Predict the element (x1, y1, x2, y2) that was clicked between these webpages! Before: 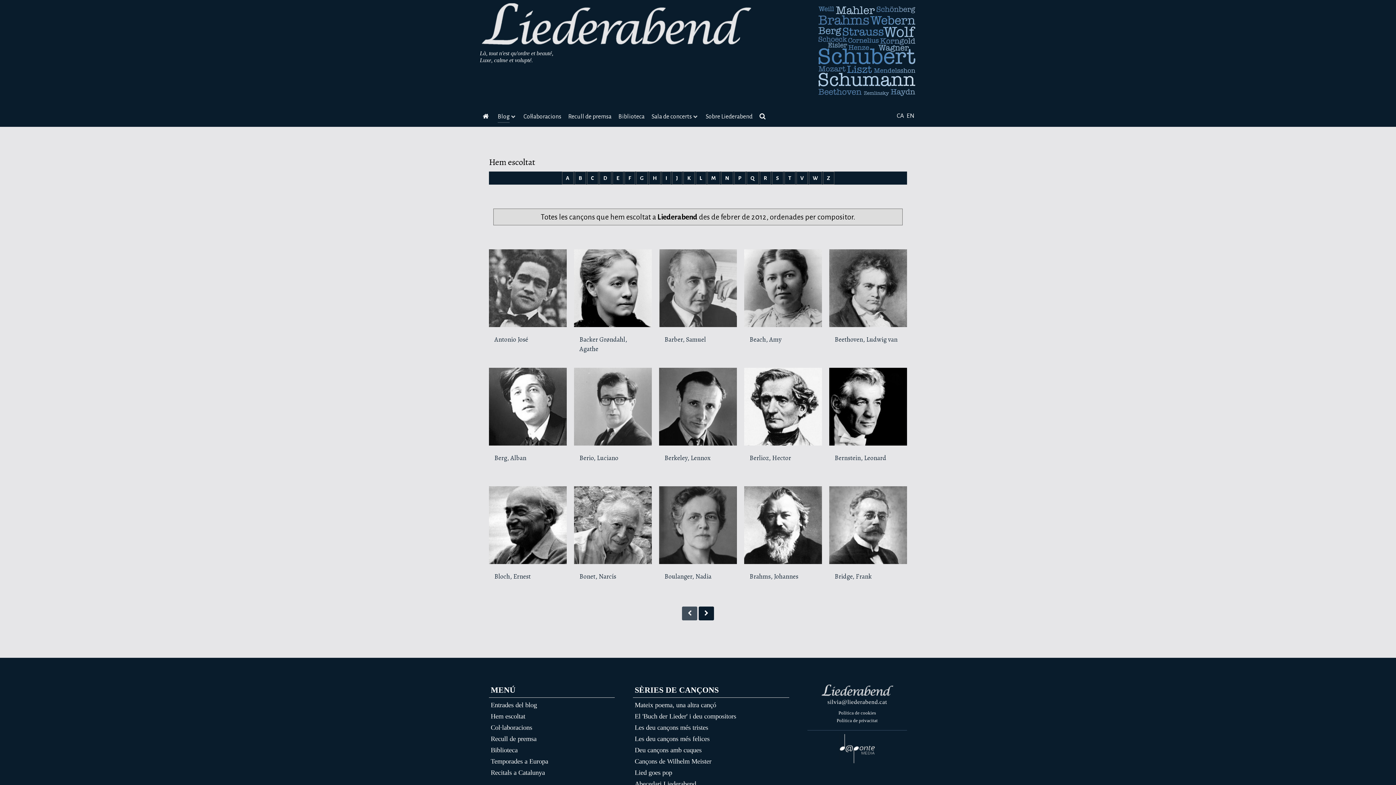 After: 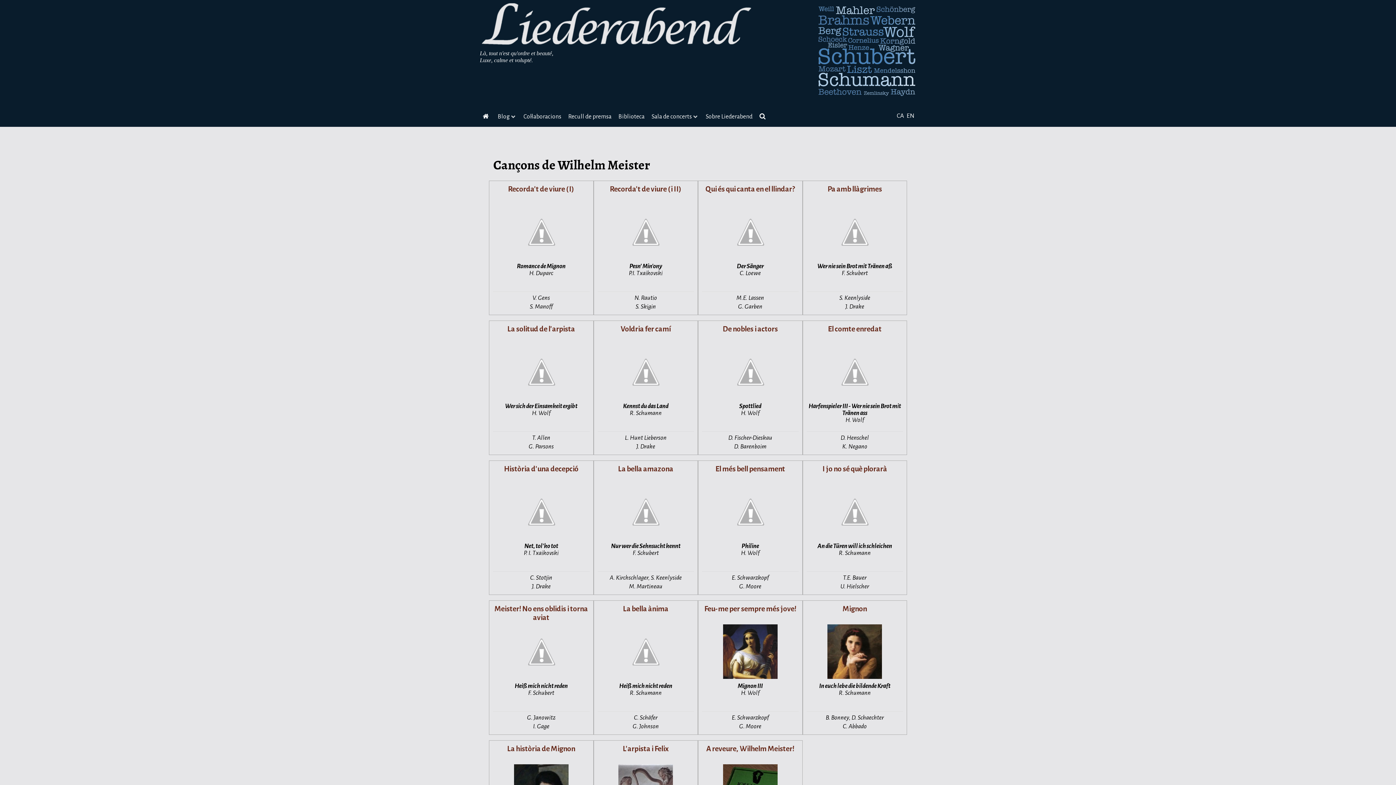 Action: bbox: (633, 756, 713, 767) label: Cançons de Wilhelm Meister